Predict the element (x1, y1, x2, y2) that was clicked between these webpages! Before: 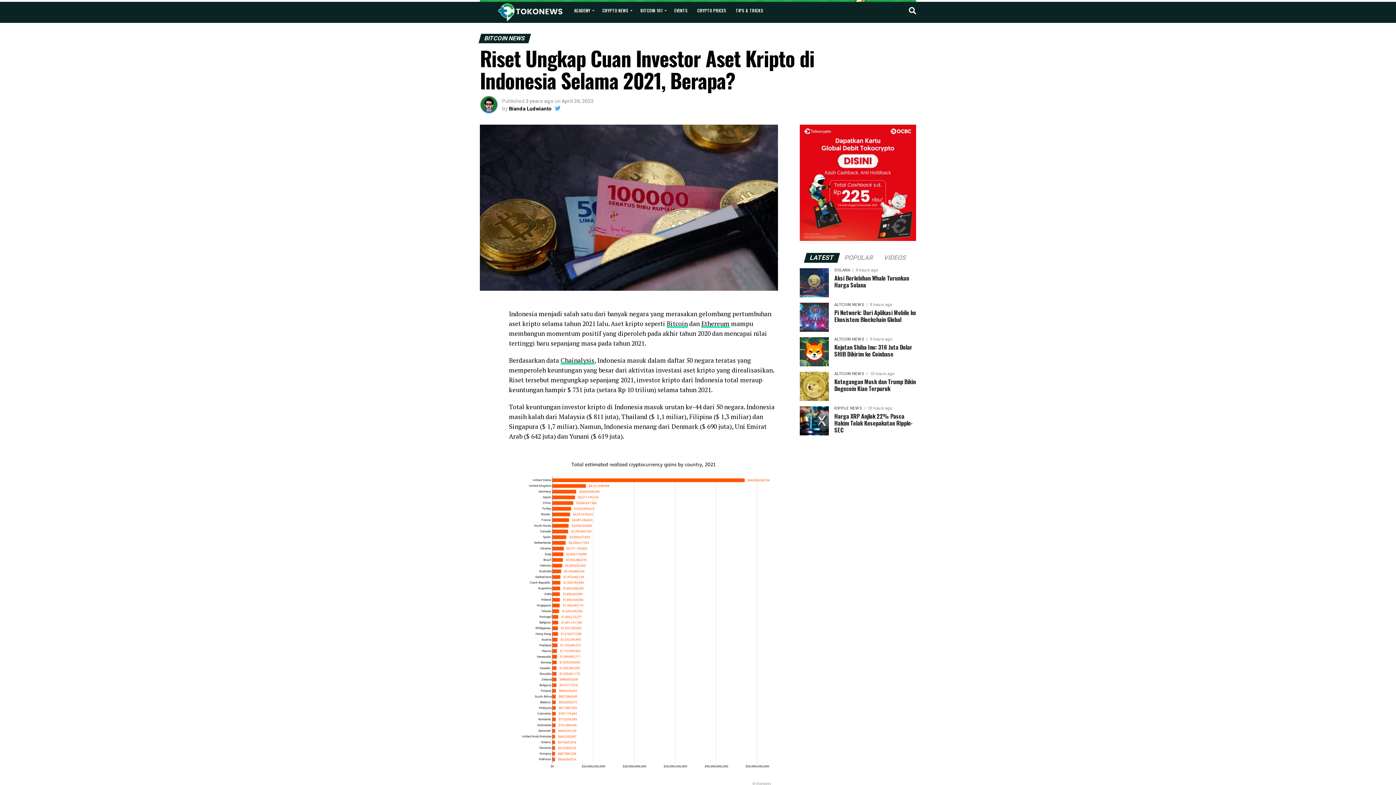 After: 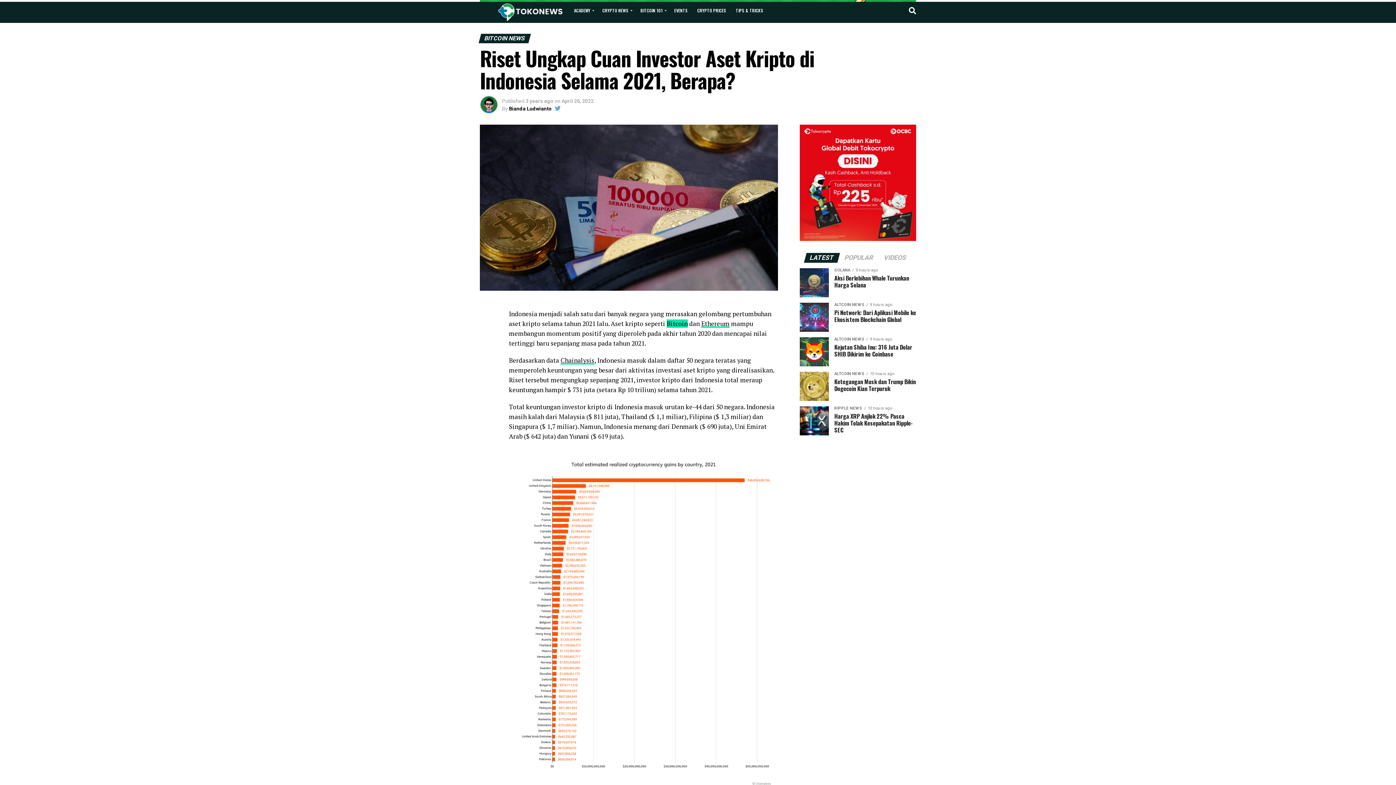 Action: bbox: (666, 319, 688, 328) label: Bitcoin